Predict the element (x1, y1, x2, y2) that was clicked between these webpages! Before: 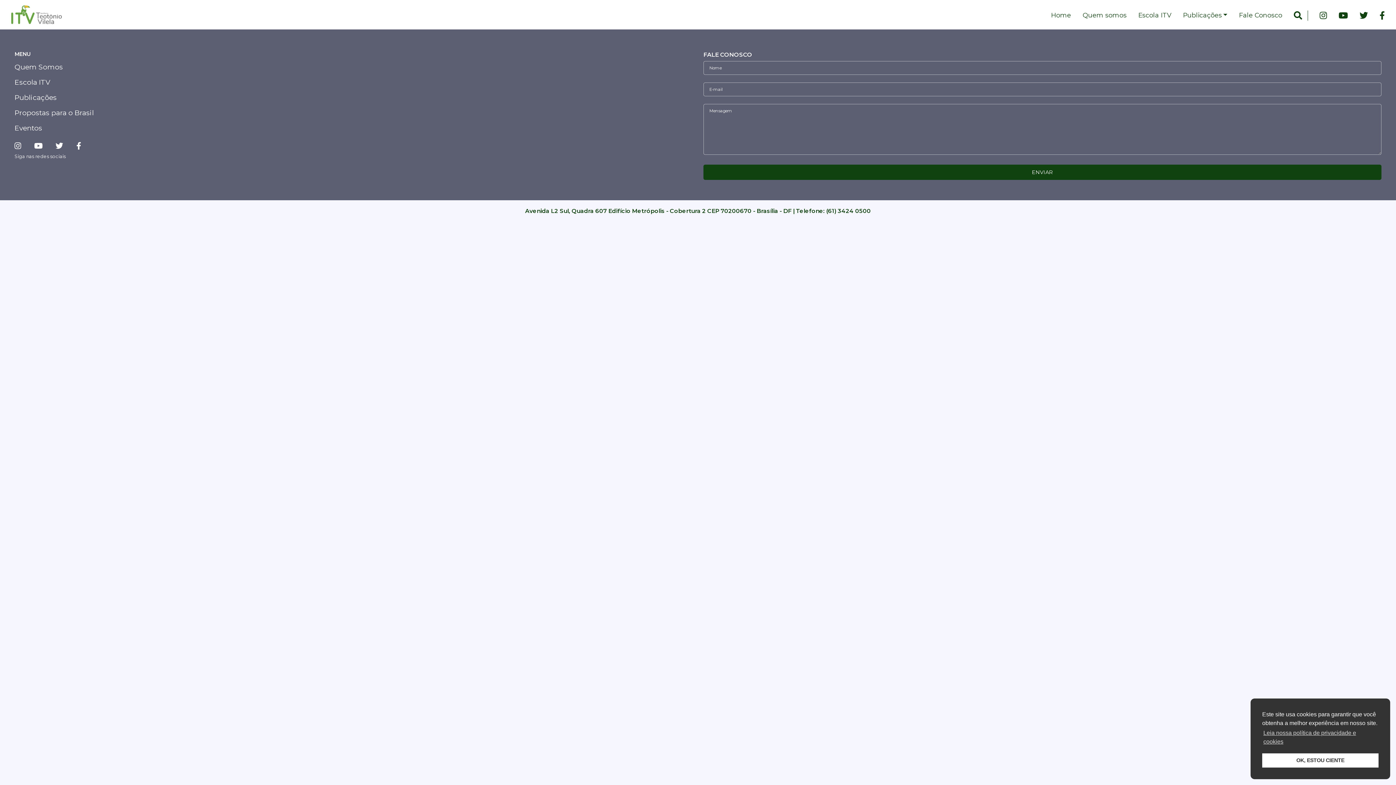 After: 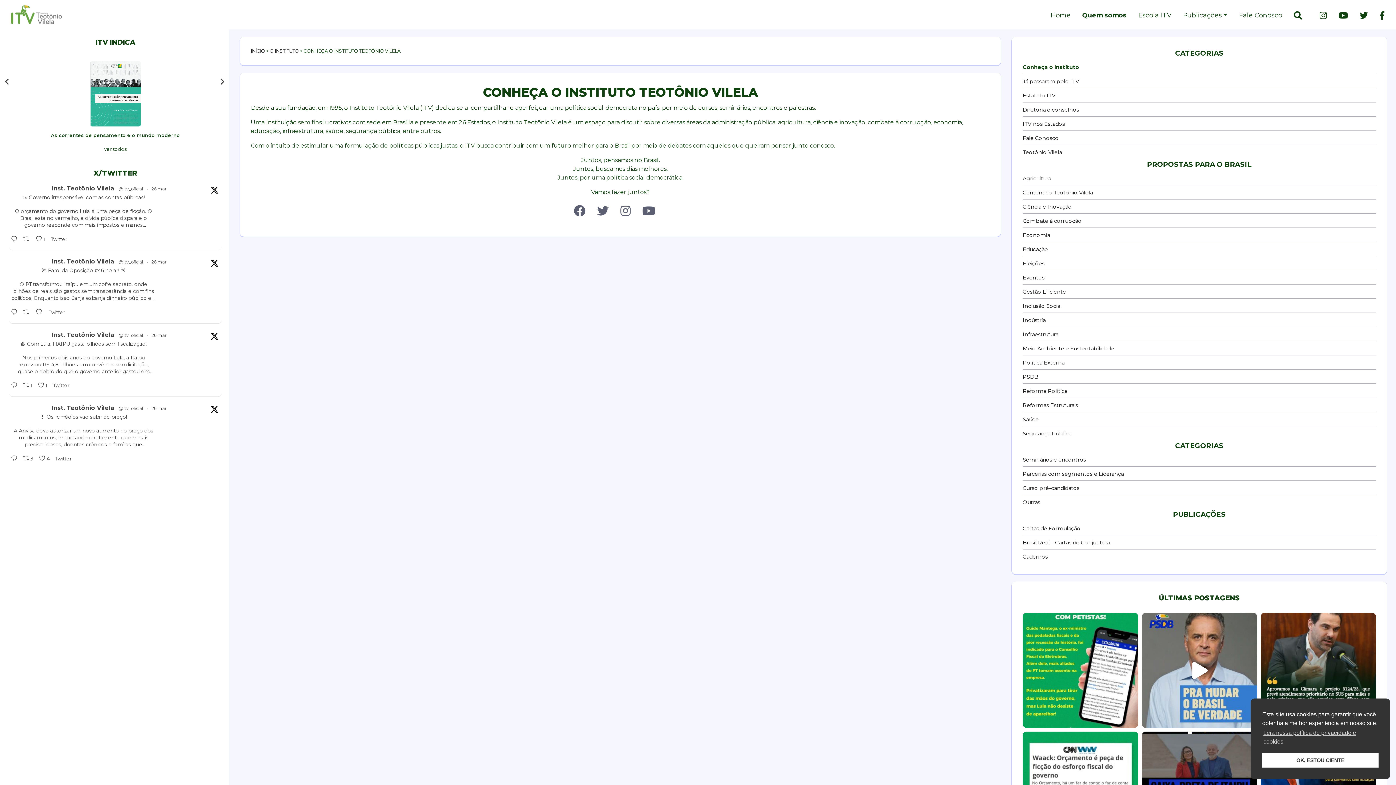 Action: bbox: (14, 57, 348, 72) label: Quem Somos